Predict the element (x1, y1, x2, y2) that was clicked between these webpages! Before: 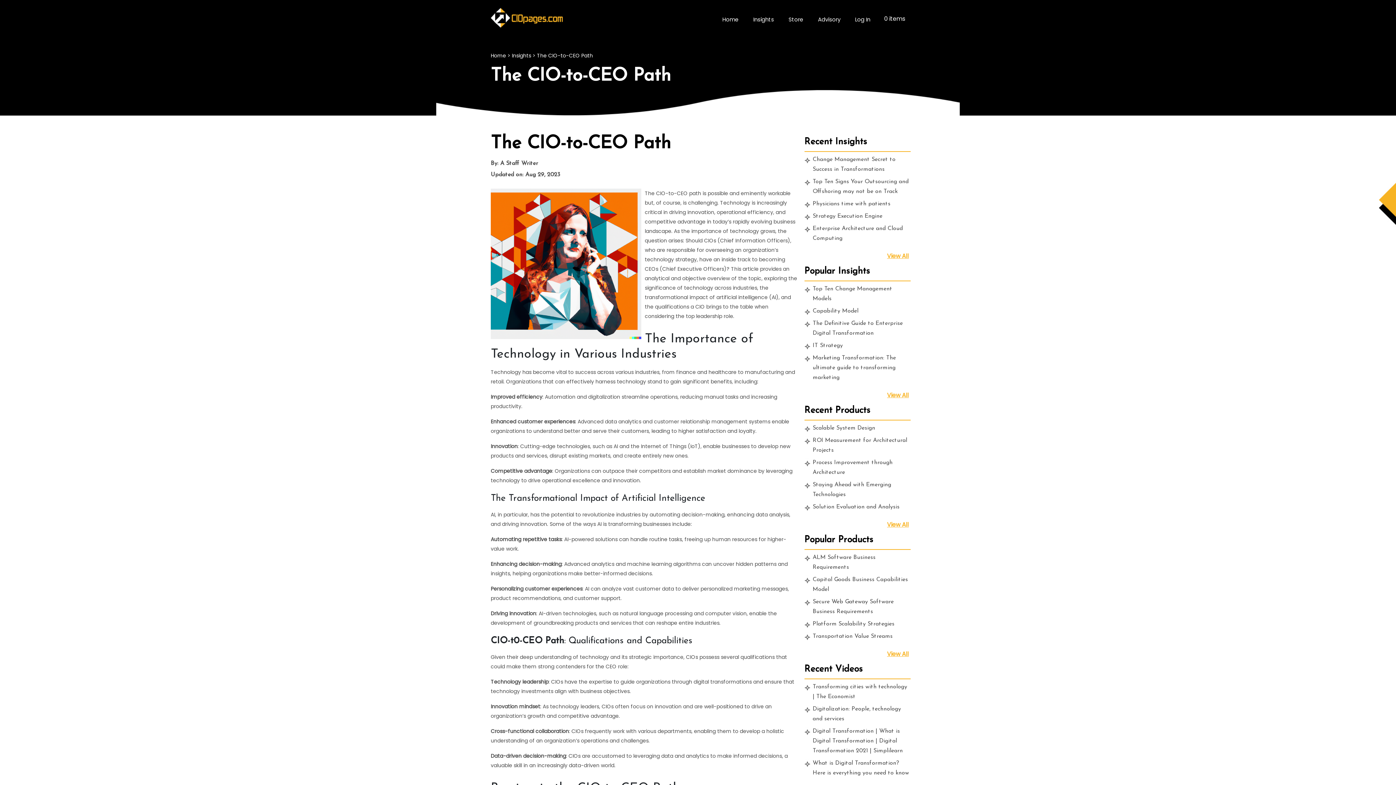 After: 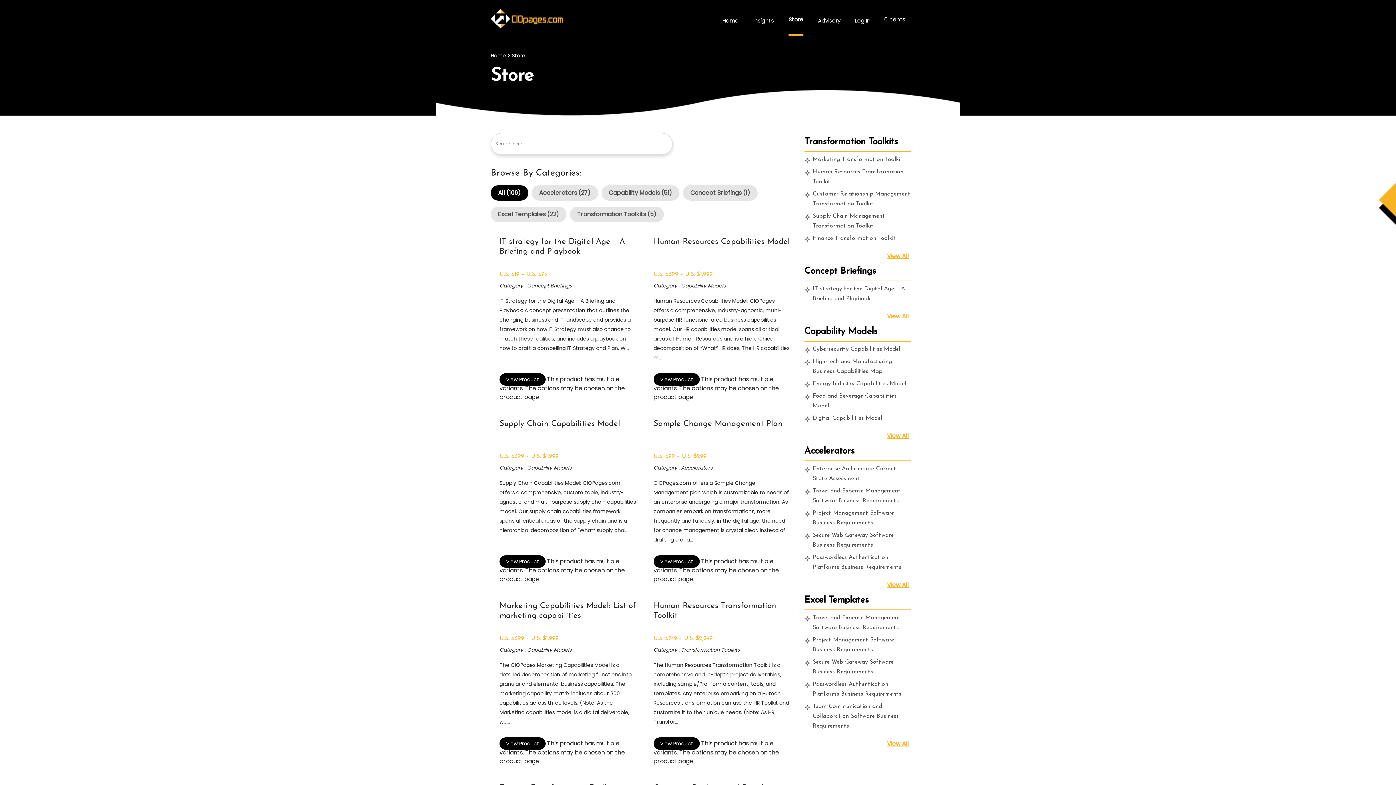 Action: bbox: (806, 520, 909, 529) label: View All